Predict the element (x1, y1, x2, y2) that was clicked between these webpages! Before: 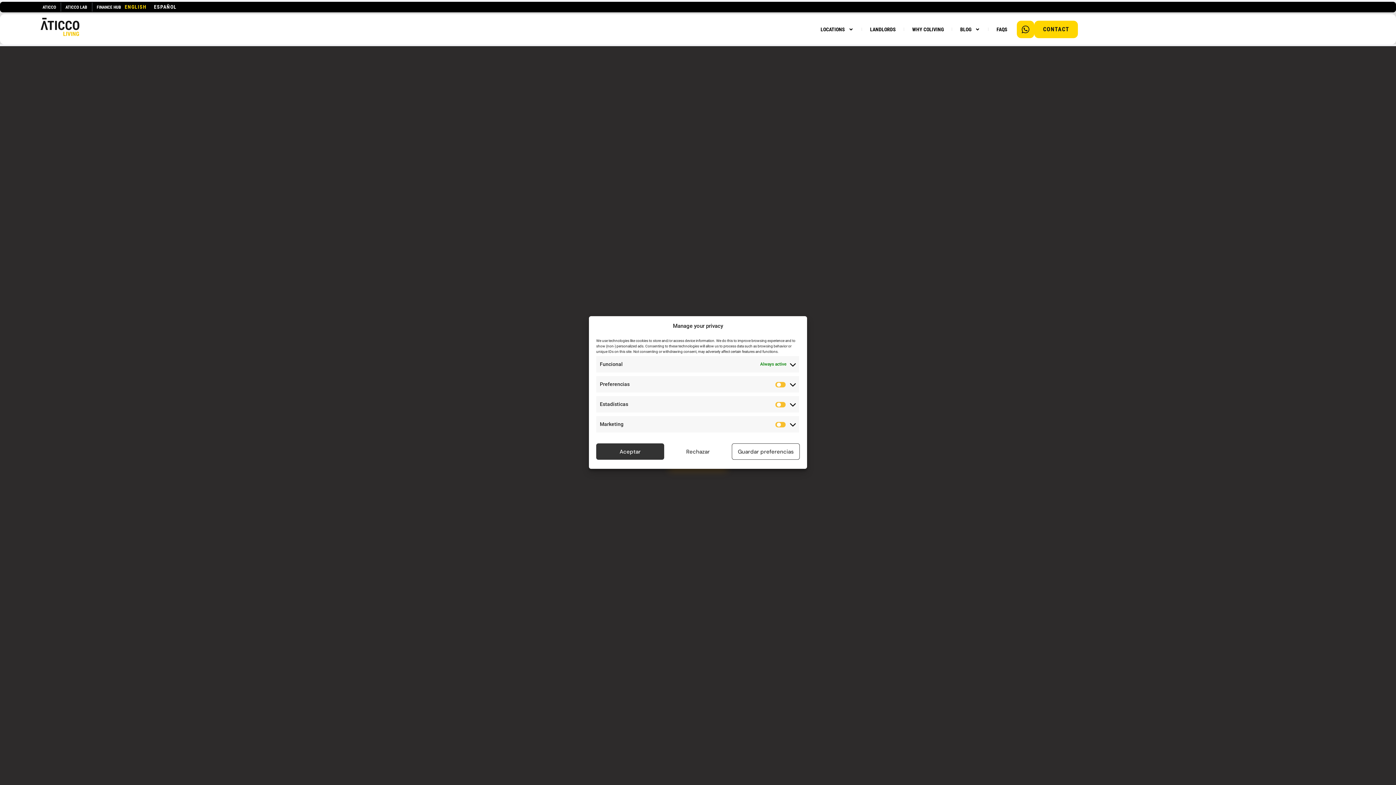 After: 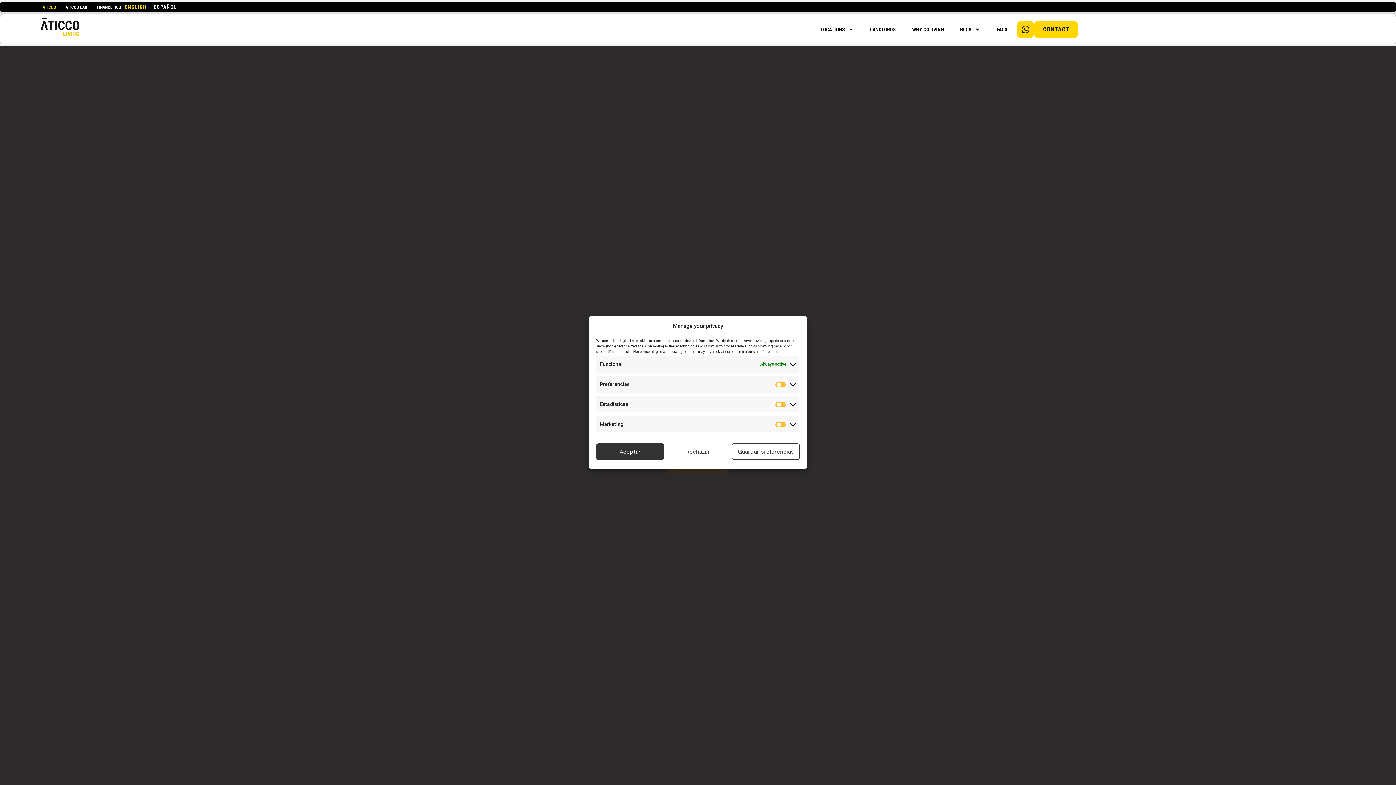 Action: label: ATICCO bbox: (42, 3, 56, 10)